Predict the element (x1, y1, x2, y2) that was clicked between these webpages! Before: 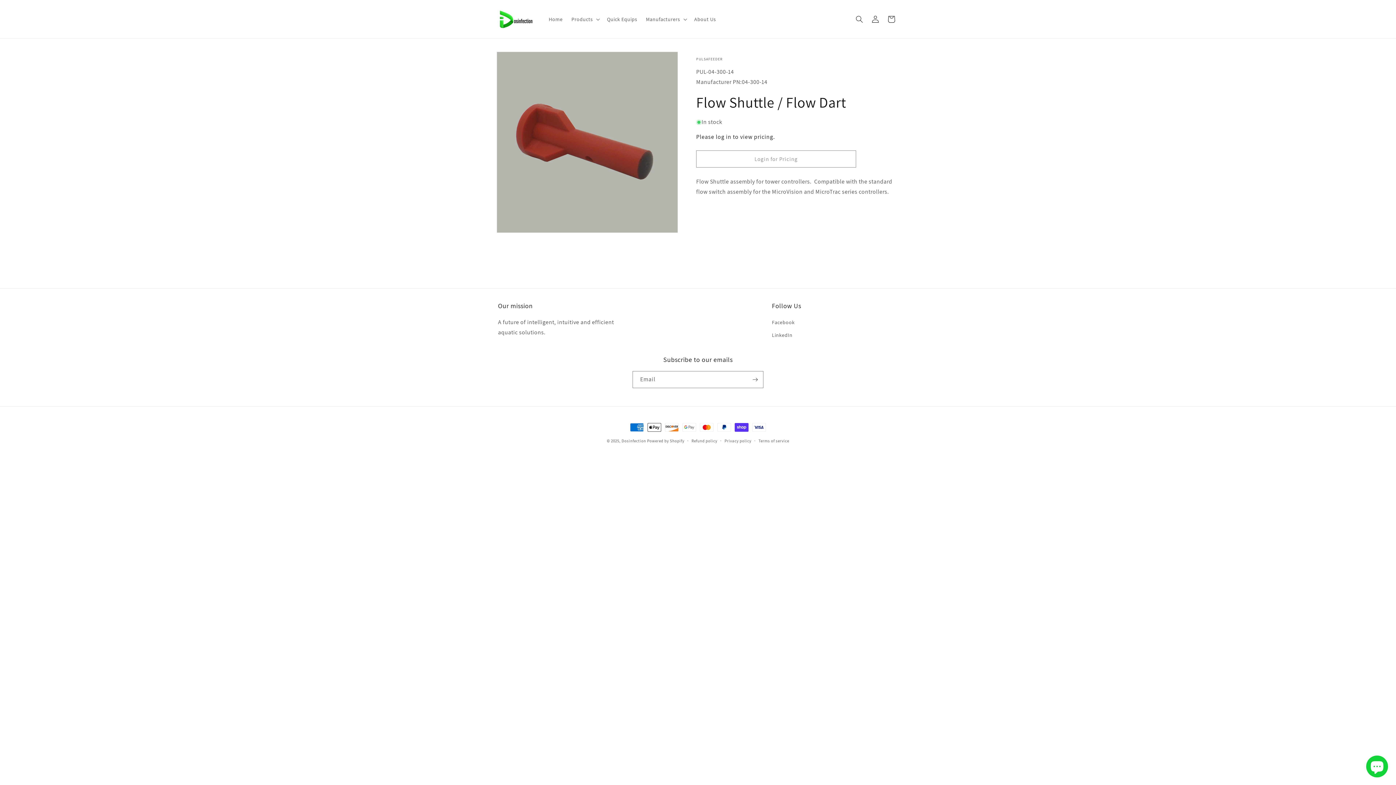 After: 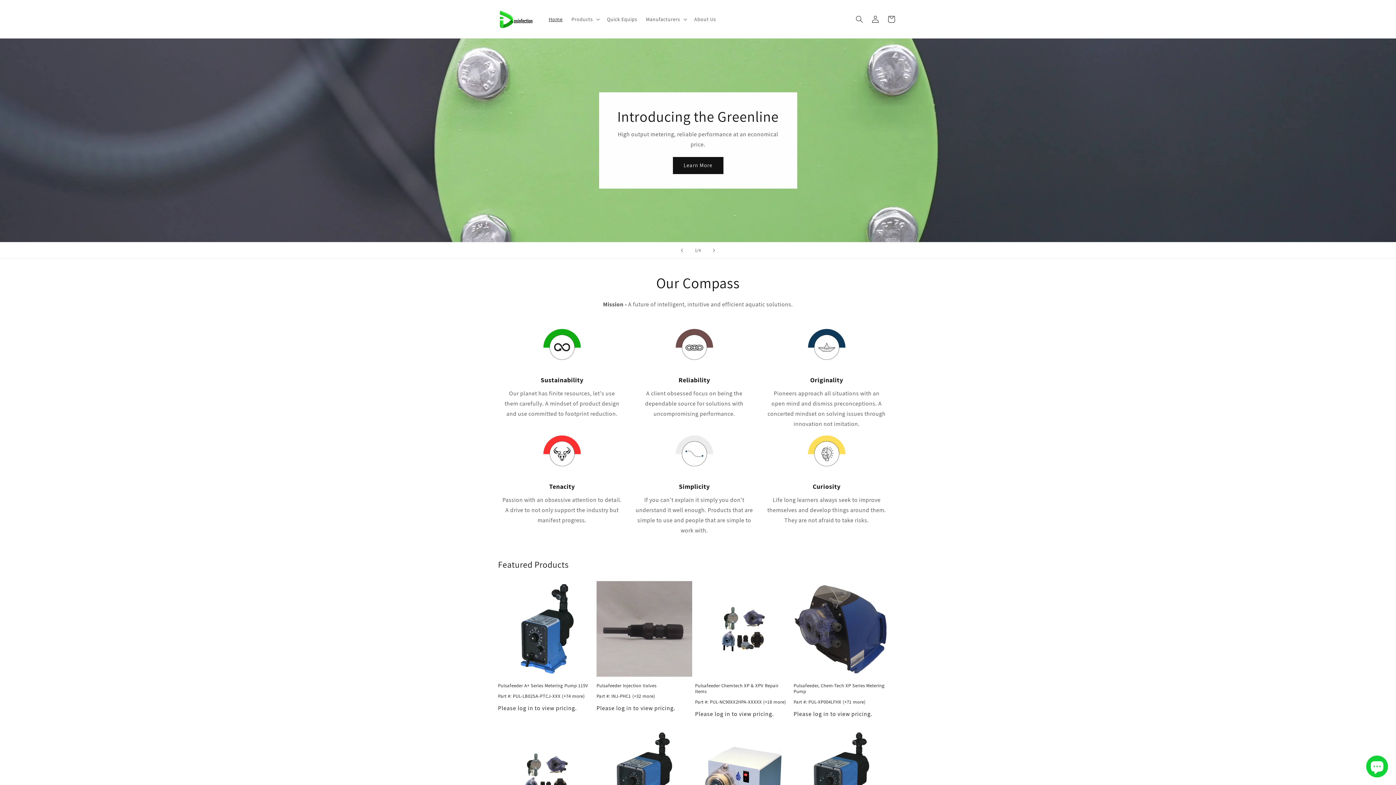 Action: label: Dosinfection bbox: (621, 438, 646, 443)